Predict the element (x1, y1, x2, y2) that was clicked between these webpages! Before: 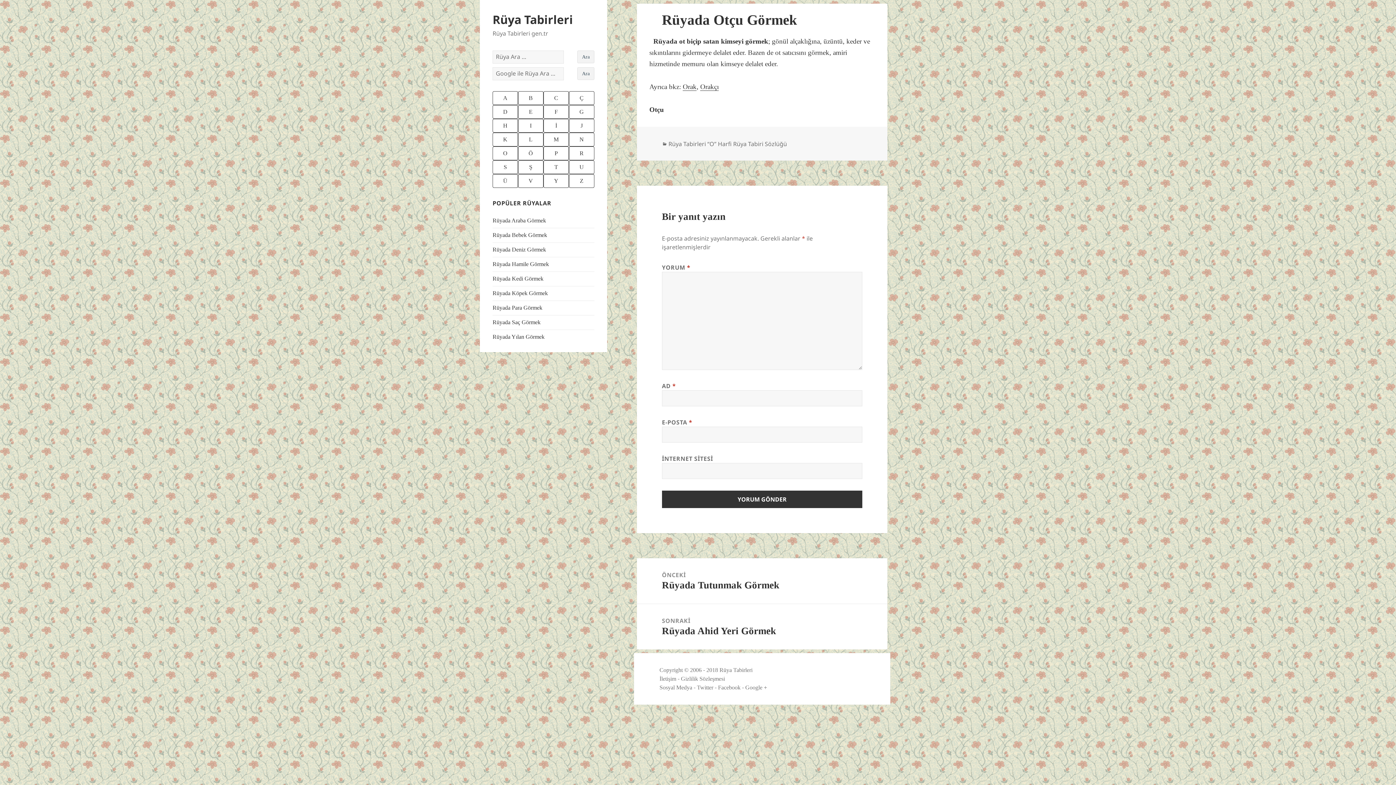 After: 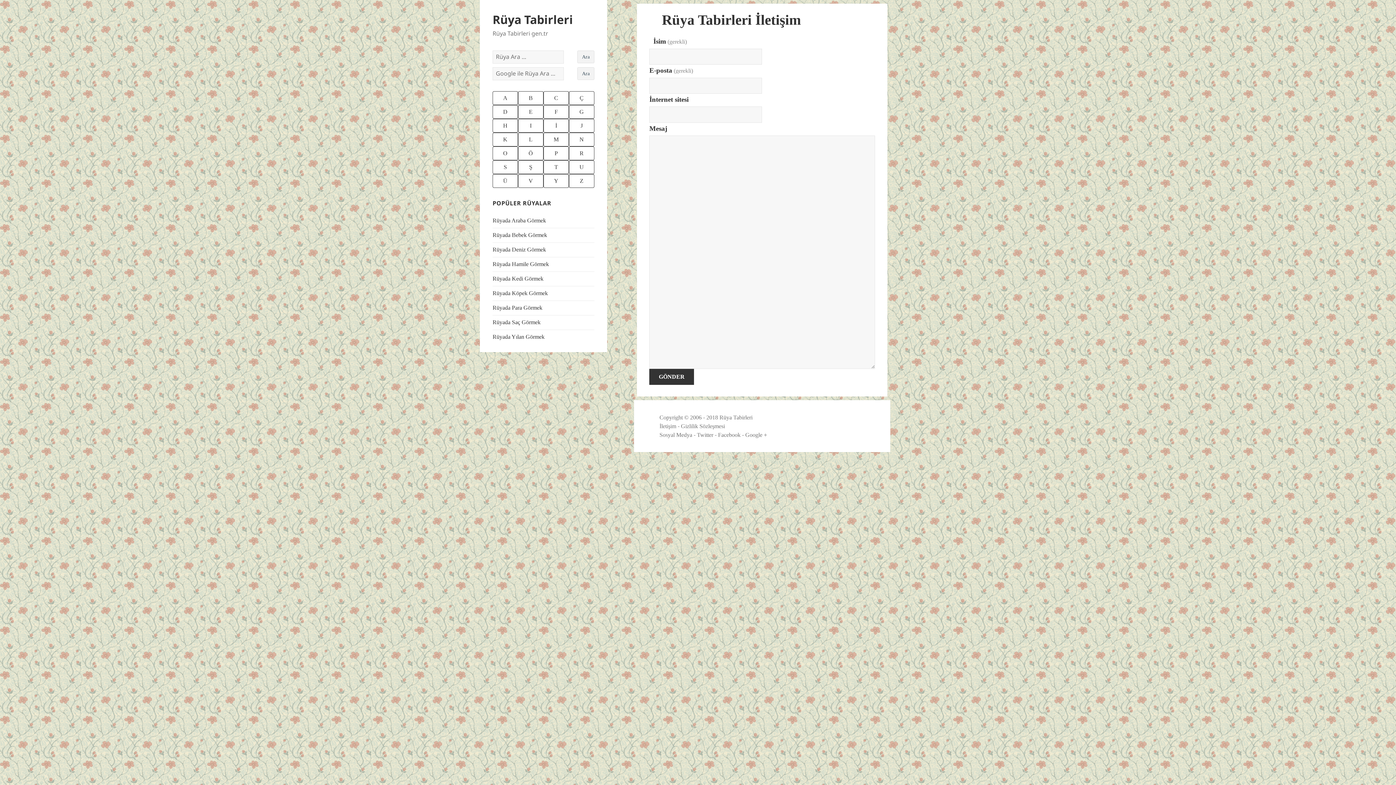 Action: label: İletişim bbox: (659, 675, 676, 682)